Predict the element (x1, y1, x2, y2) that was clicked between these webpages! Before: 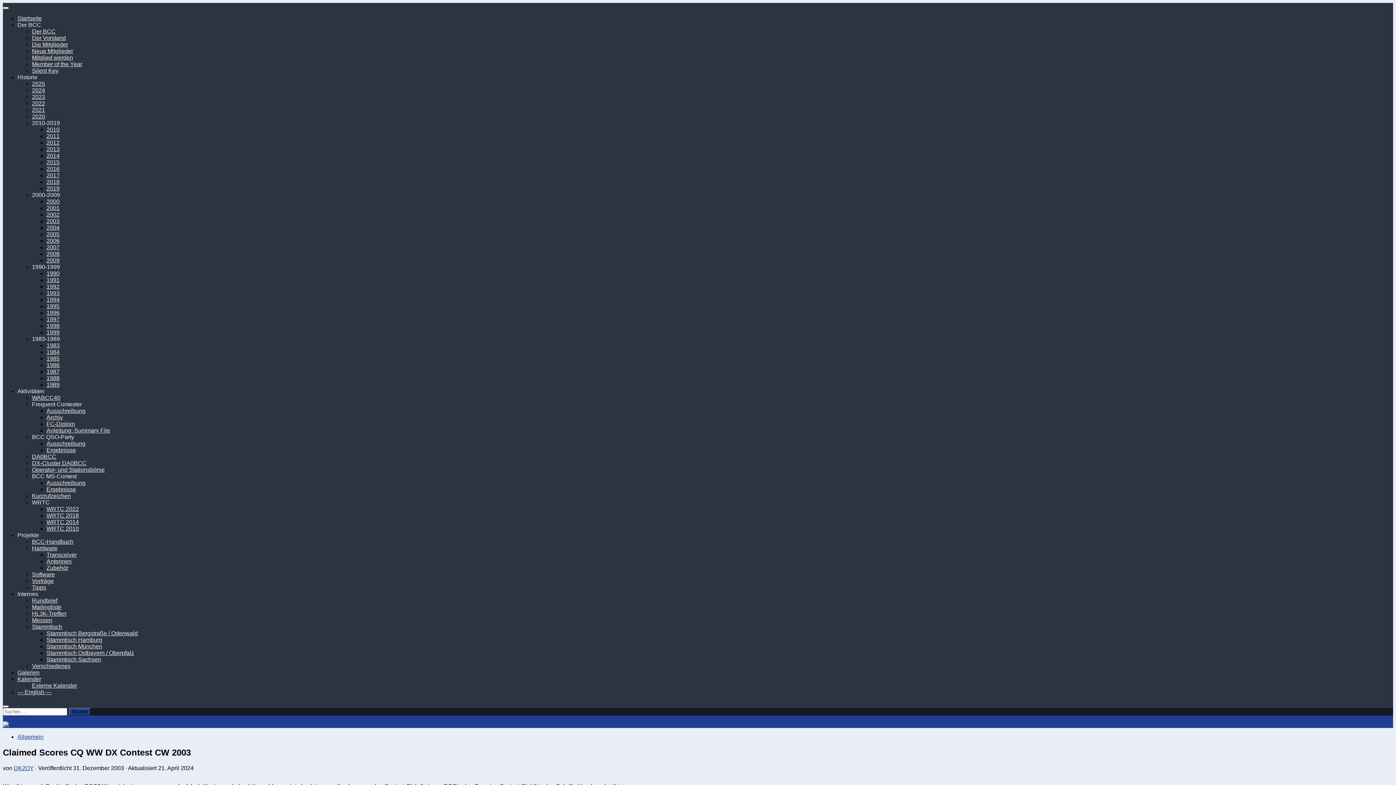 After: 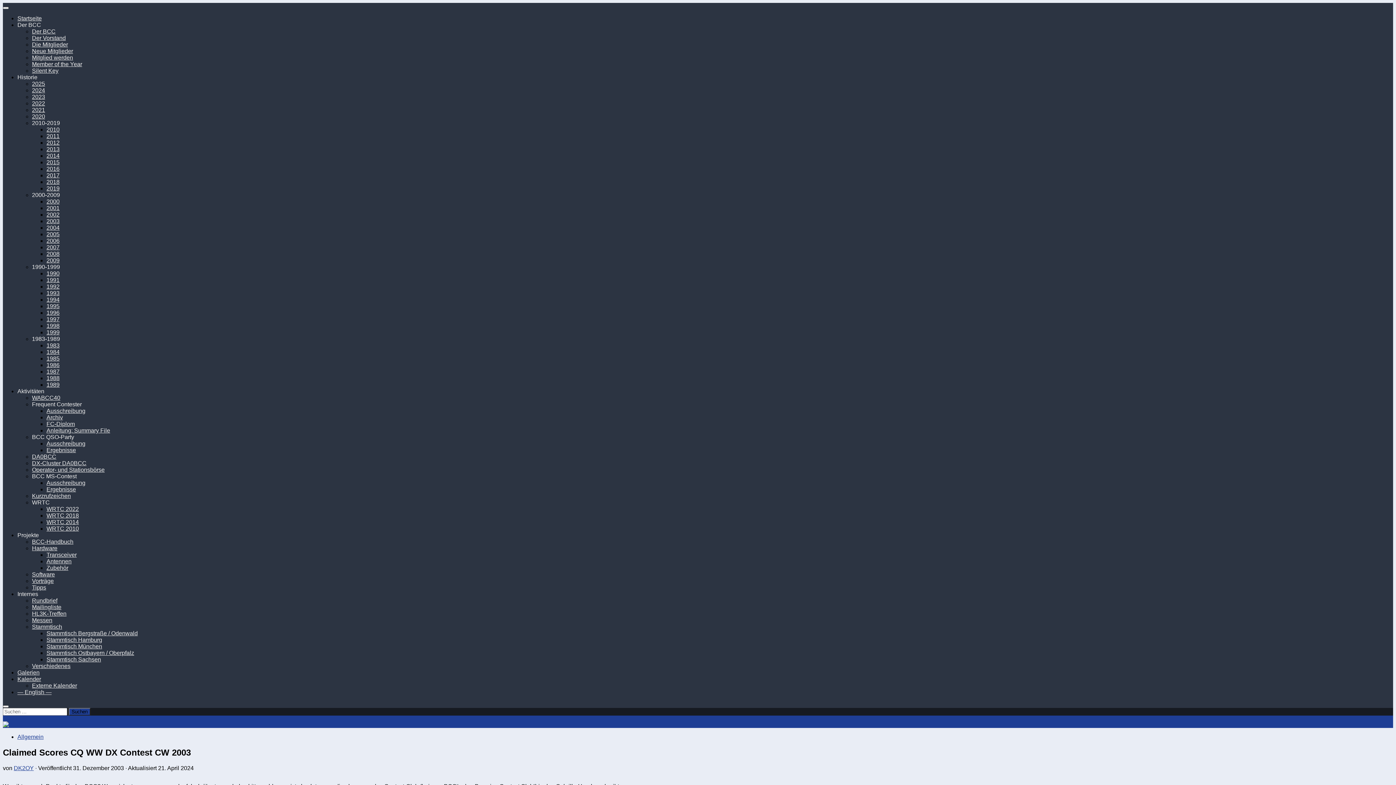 Action: bbox: (17, 74, 37, 80) label: Historie